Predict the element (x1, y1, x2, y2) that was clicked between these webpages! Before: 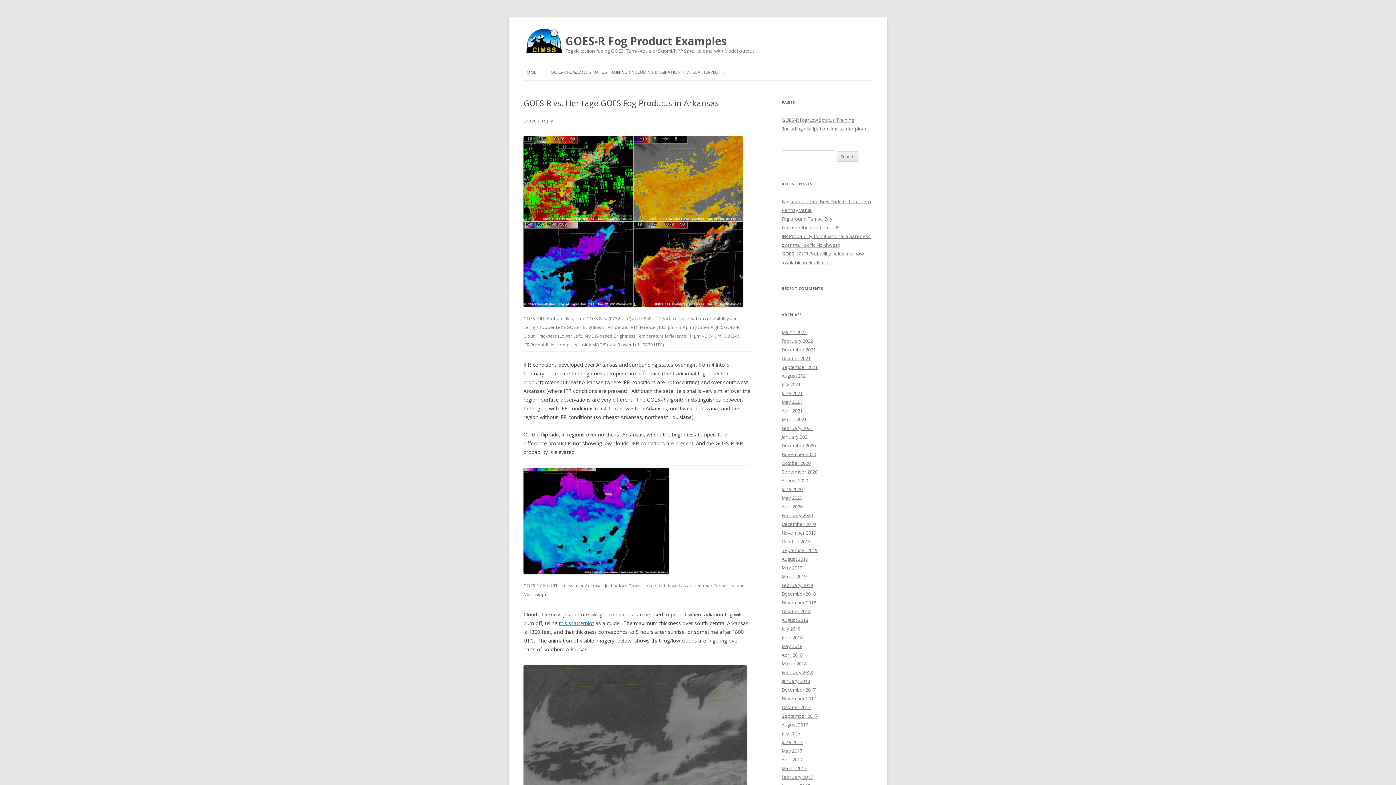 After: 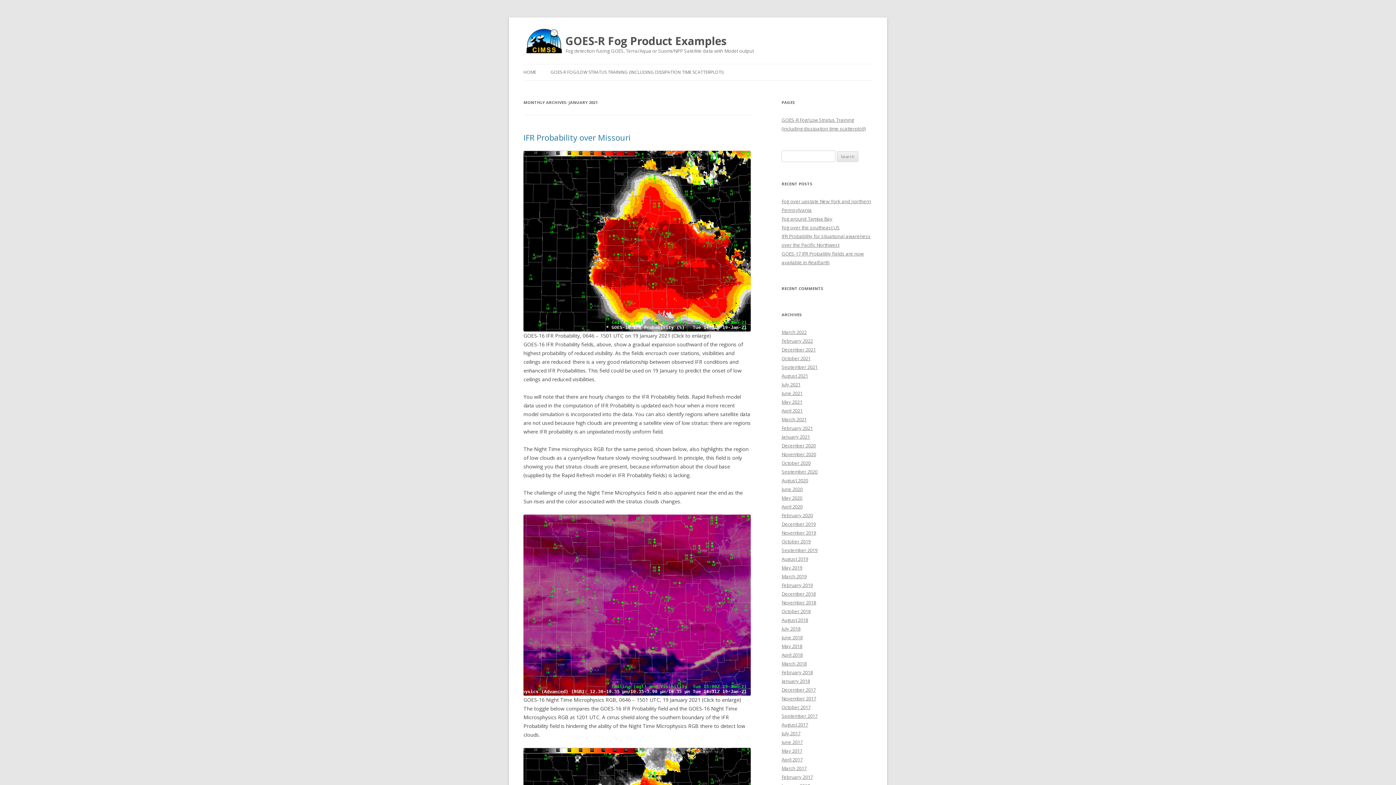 Action: bbox: (781, 433, 810, 440) label: January 2021